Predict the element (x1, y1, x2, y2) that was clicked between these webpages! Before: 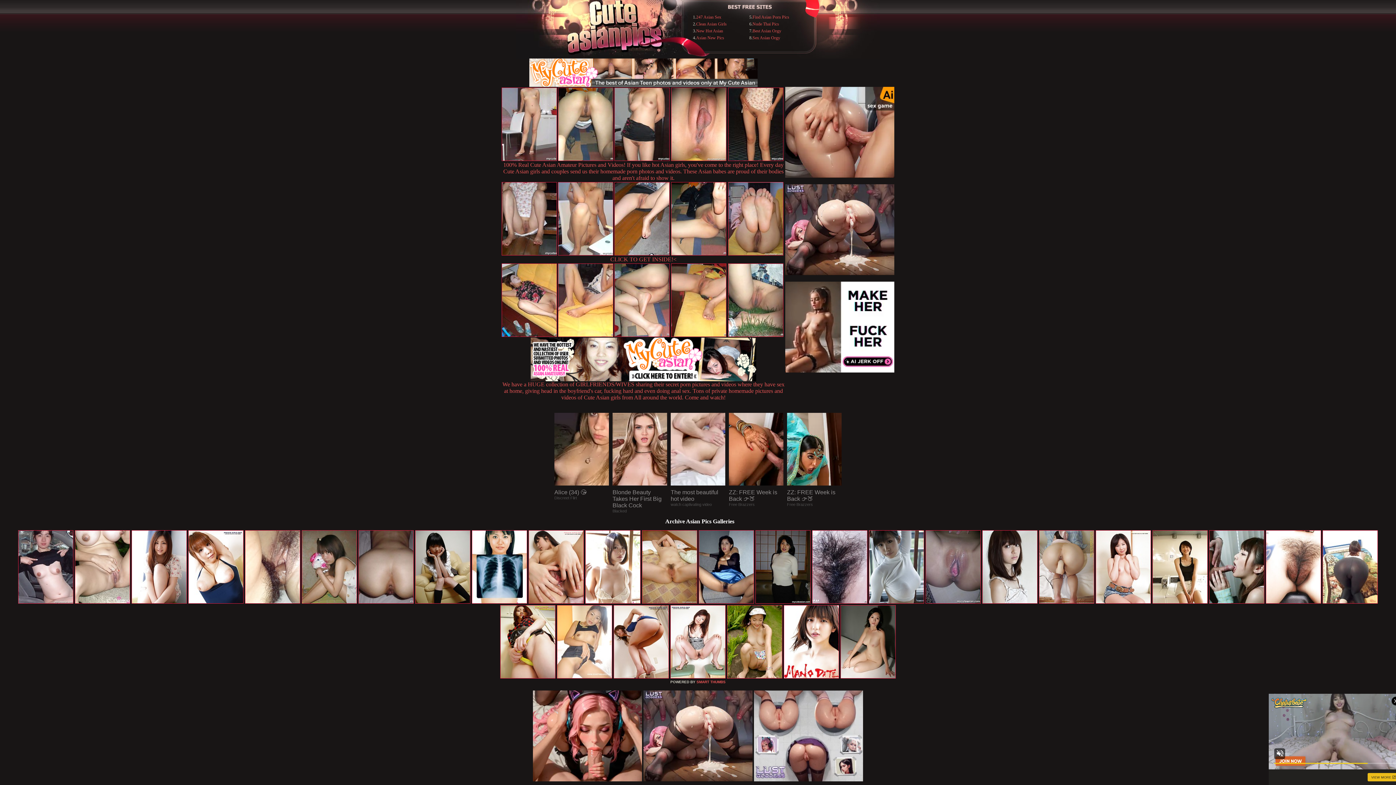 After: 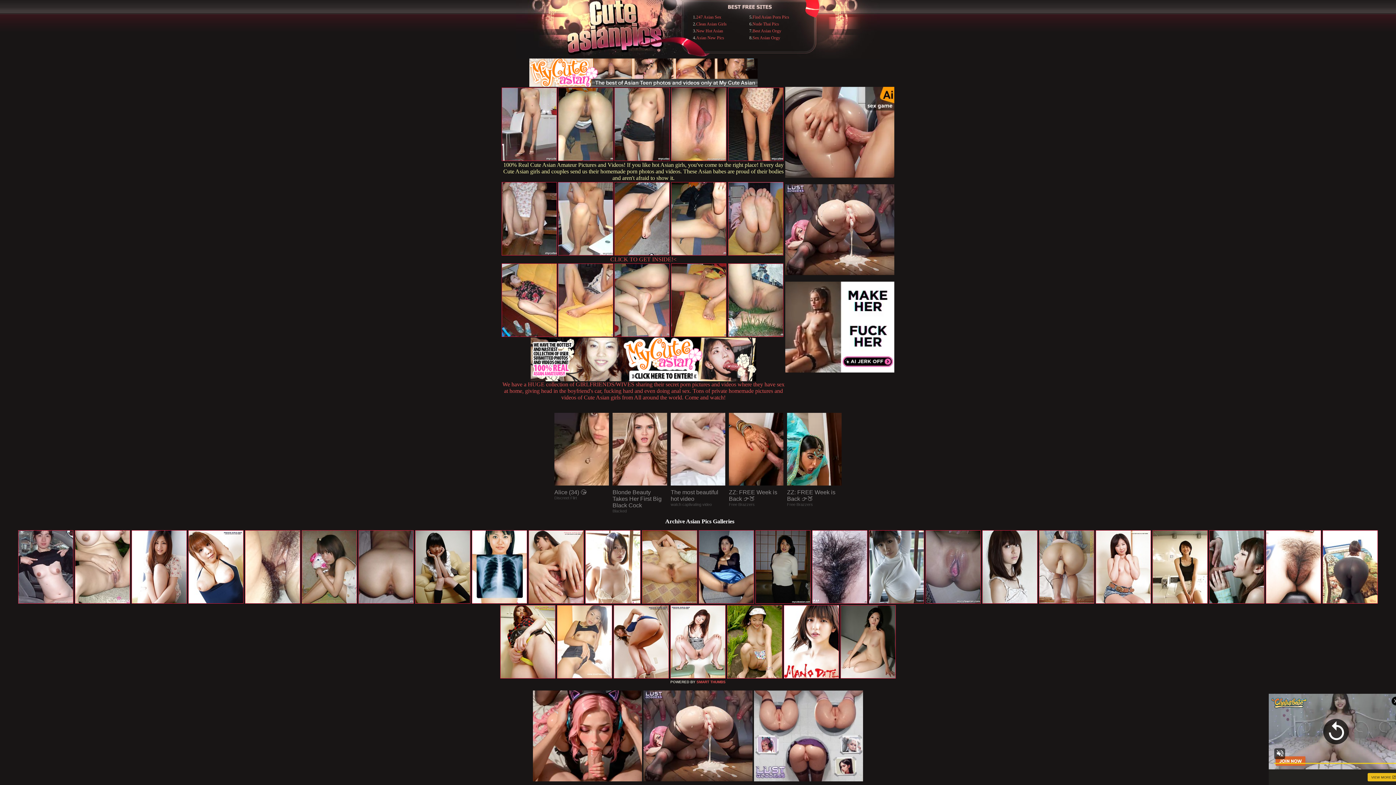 Action: bbox: (503, 161, 783, 181) label: 100% Real Cute Asian Amateur Pictures and Videos! If you like hot Asian girls, you've come to the right place! Every day Cute Asian girls and couples send us their homemade porn photos and videos. These Asian babes are proud of their bodies and aren't afraid to show it.